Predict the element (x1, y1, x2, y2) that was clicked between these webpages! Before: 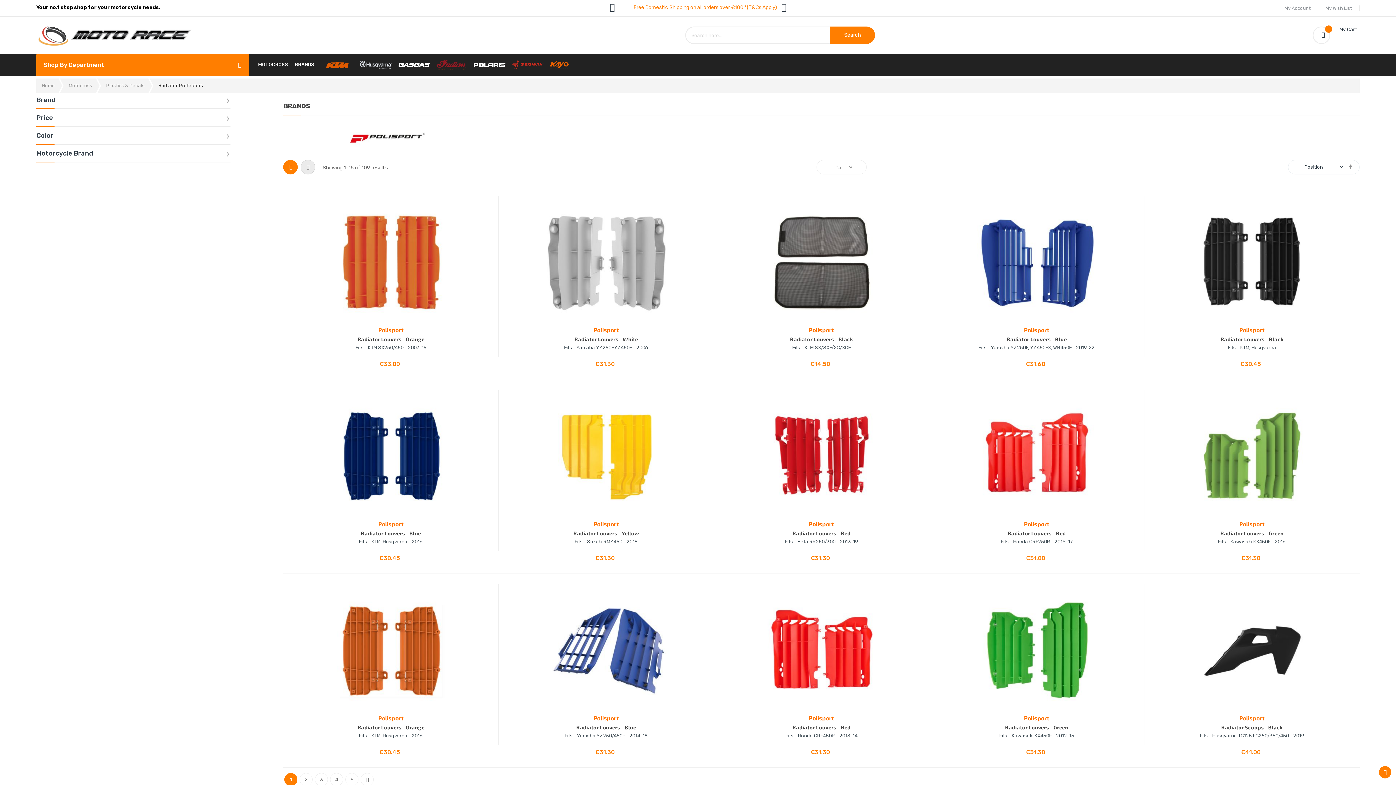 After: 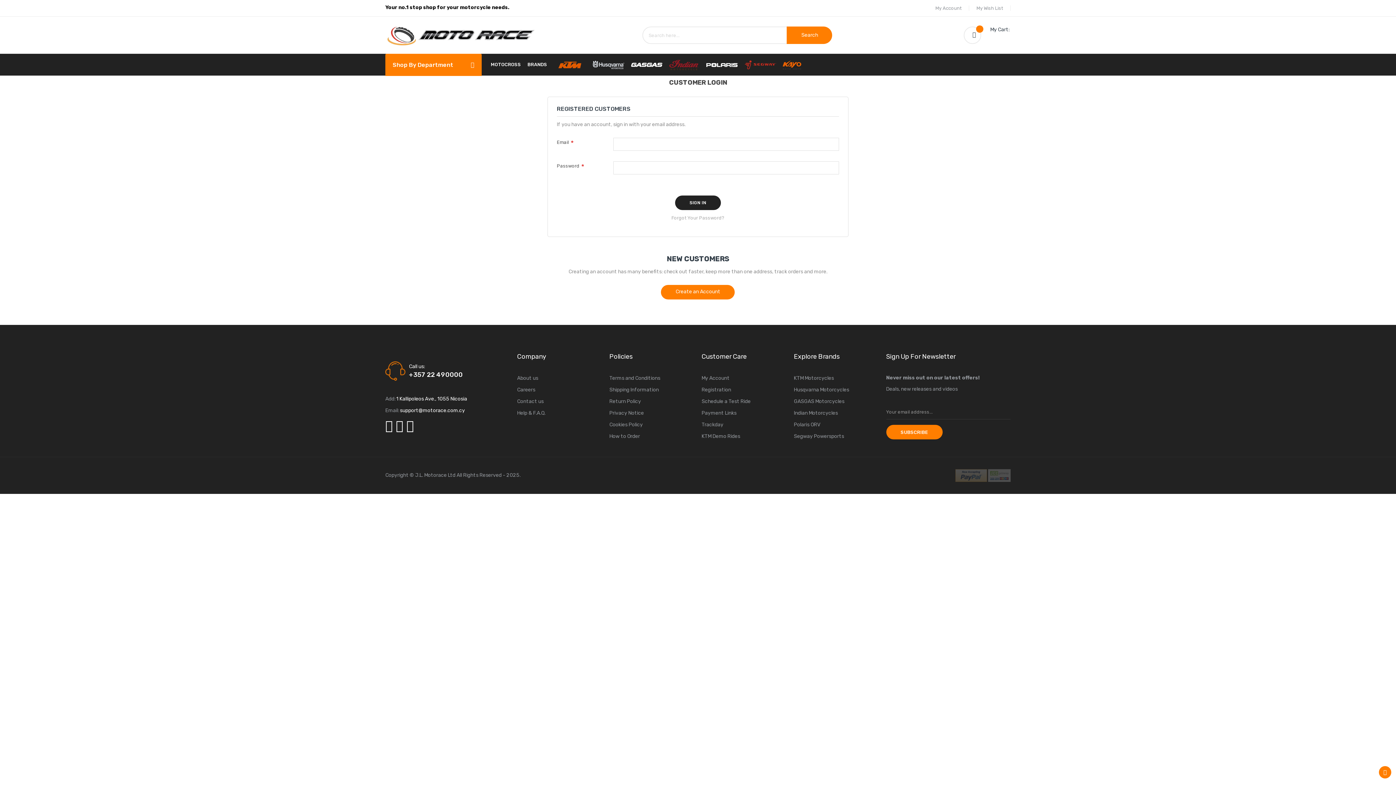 Action: bbox: (1318, 5, 1360, 10) label: My Wish List